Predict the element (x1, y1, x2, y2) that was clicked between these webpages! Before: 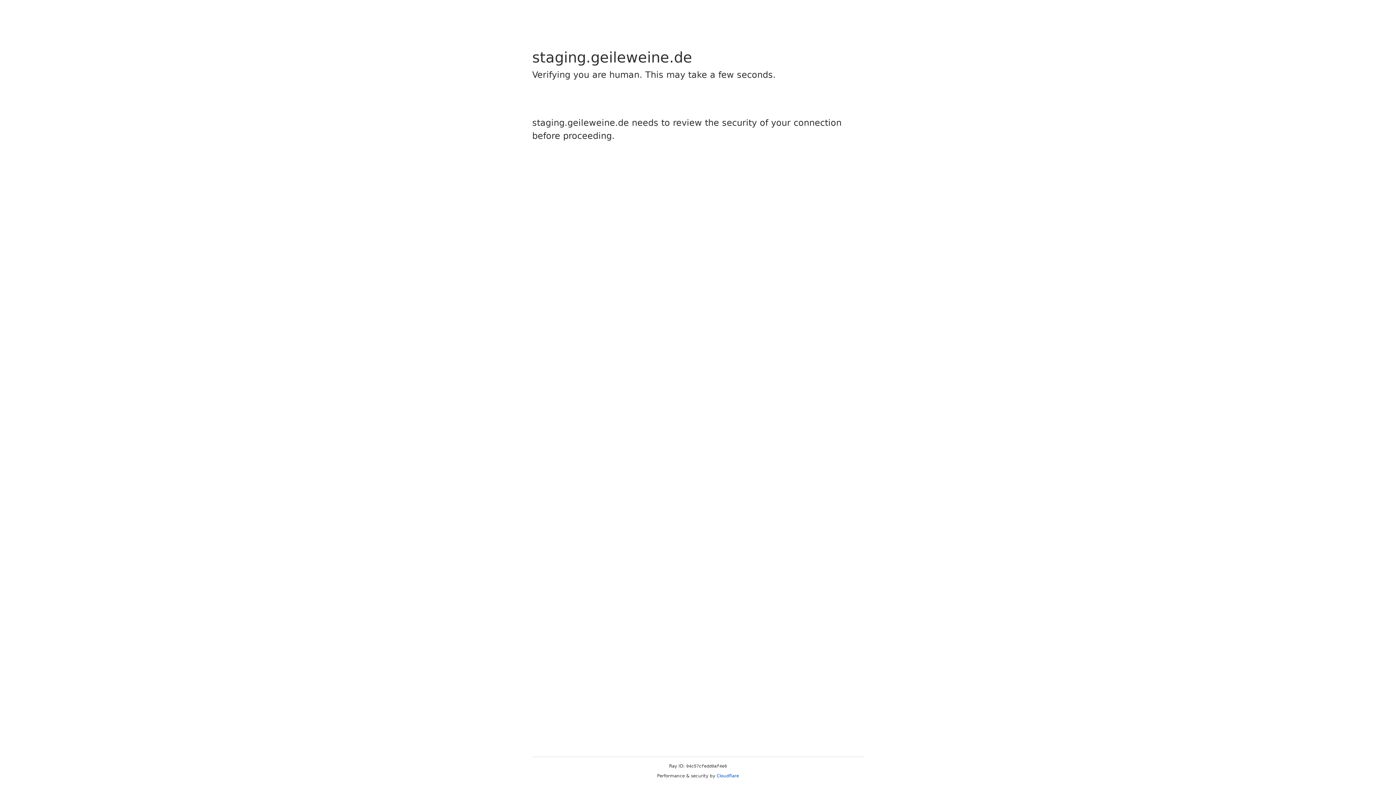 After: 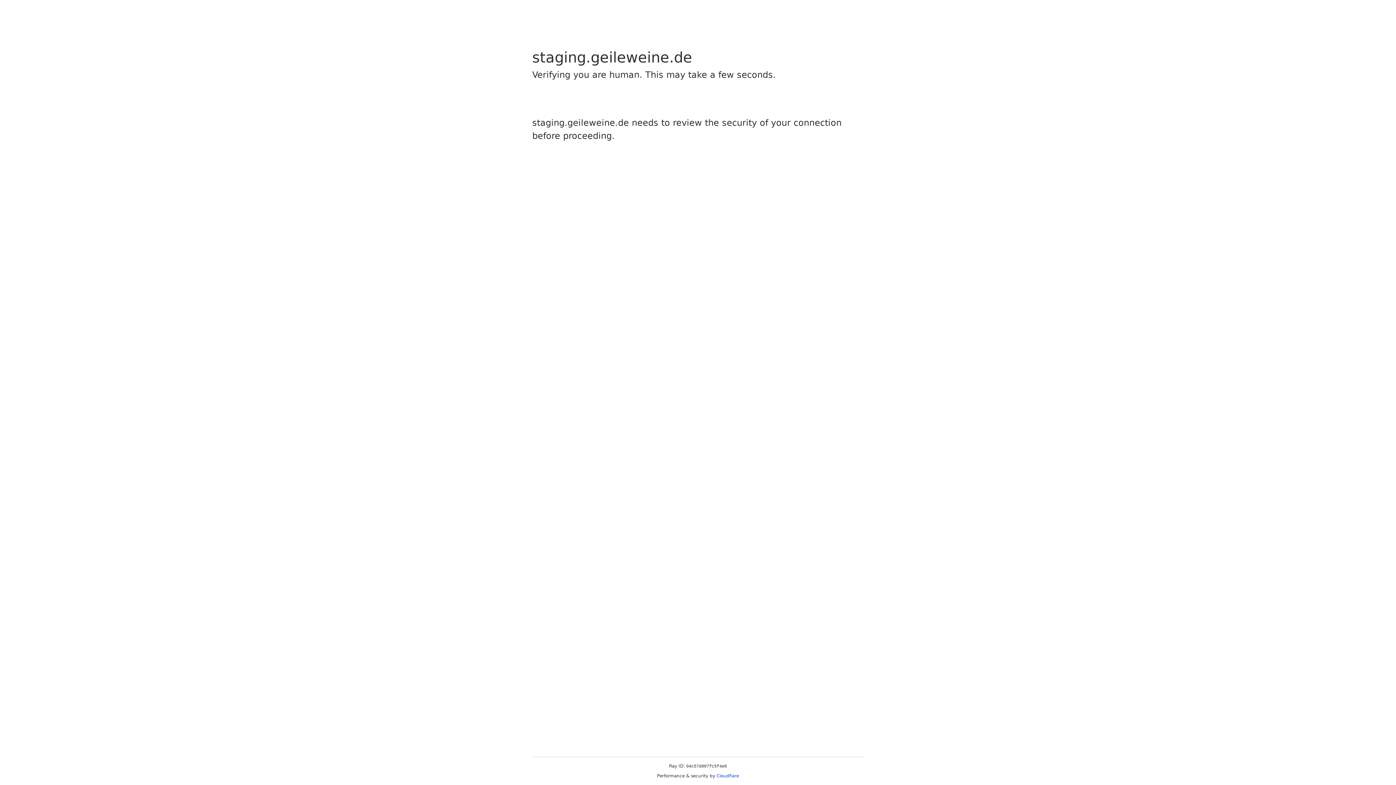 Action: bbox: (716, 773, 739, 778) label: Cloudflare